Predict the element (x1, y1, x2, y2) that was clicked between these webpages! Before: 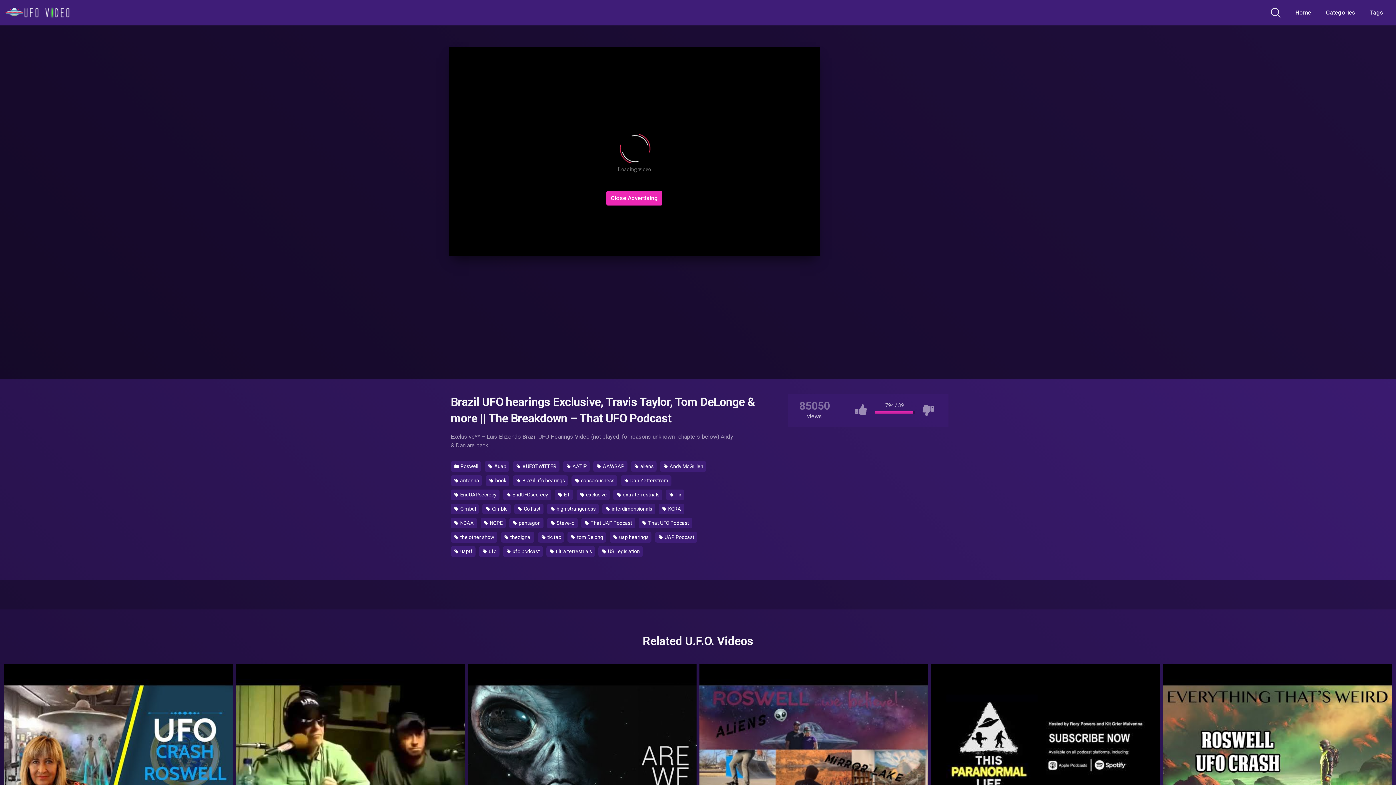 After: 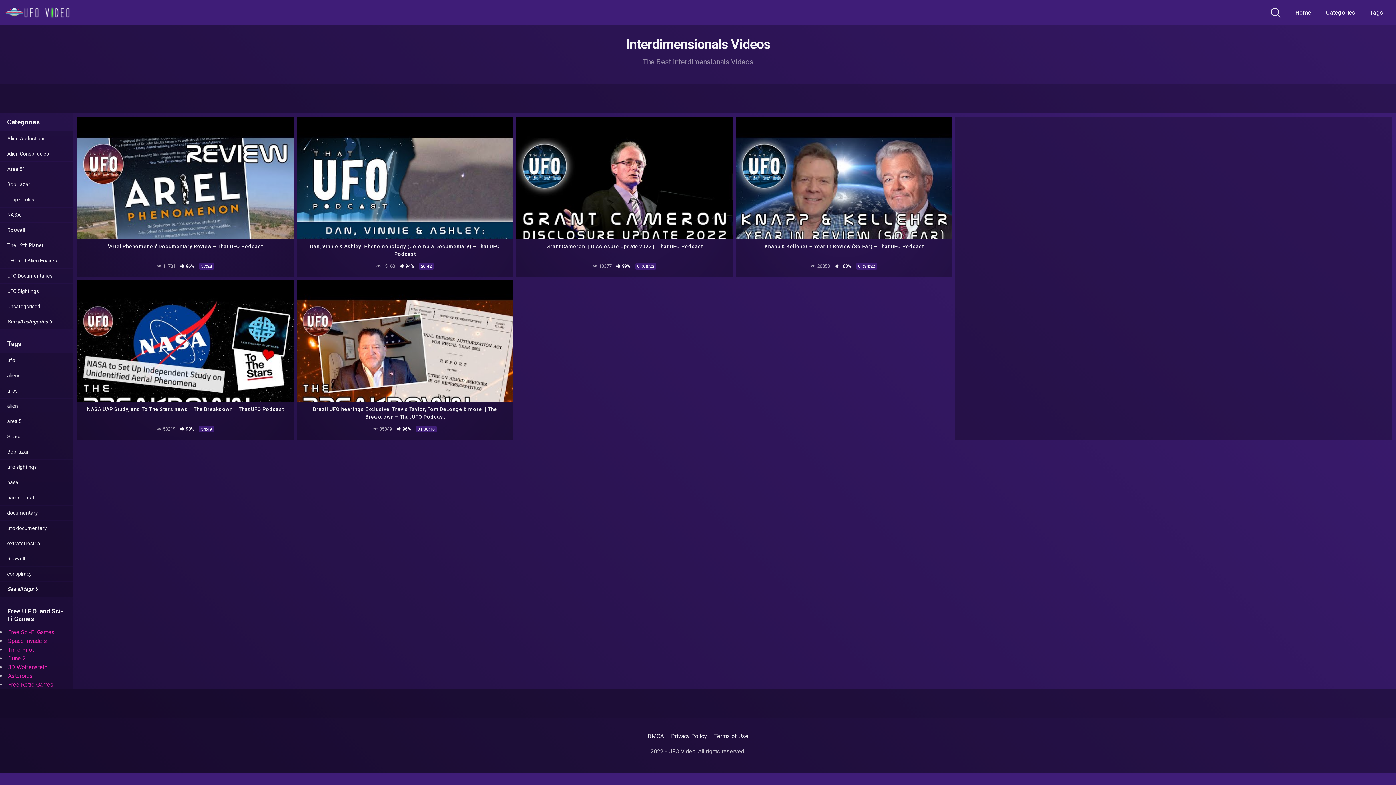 Action: bbox: (602, 503, 655, 514) label:  interdimensionals